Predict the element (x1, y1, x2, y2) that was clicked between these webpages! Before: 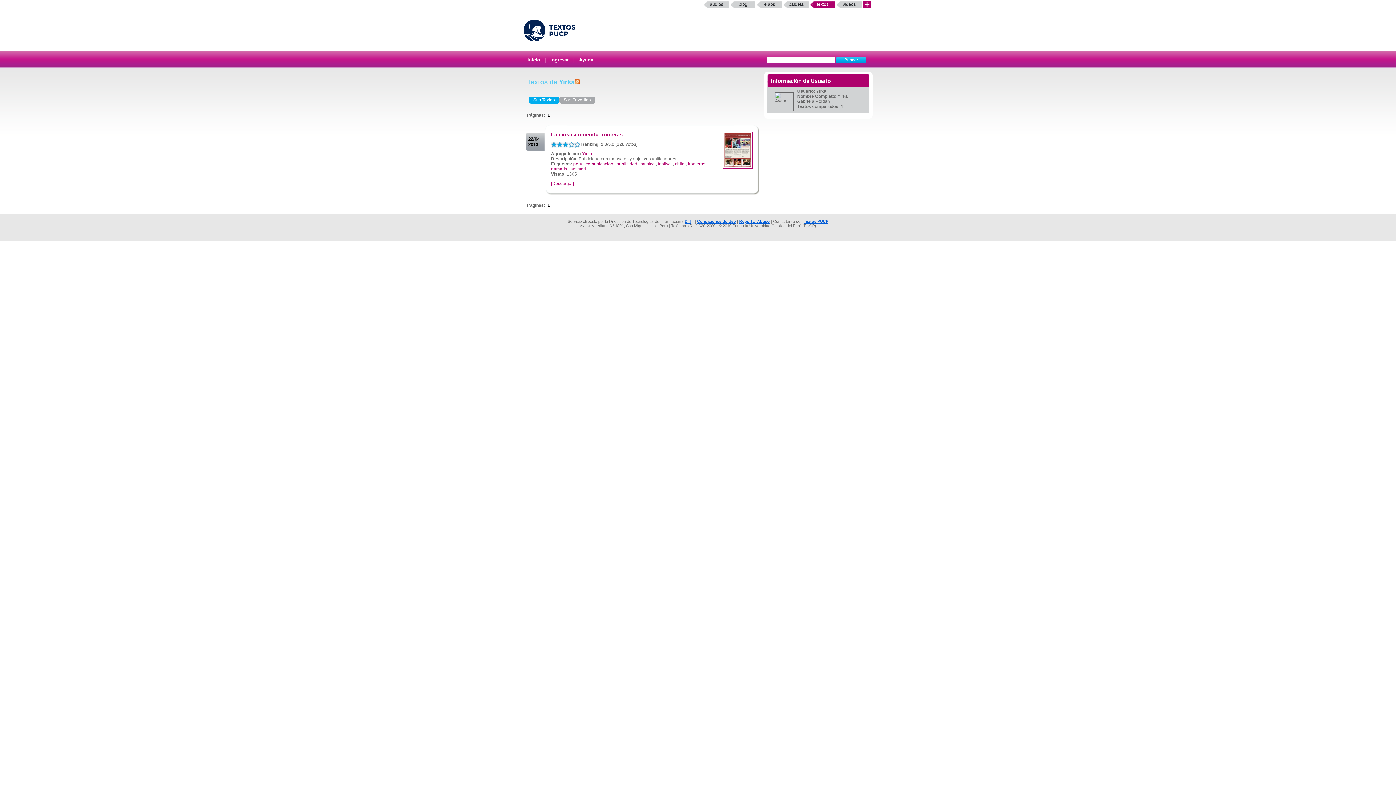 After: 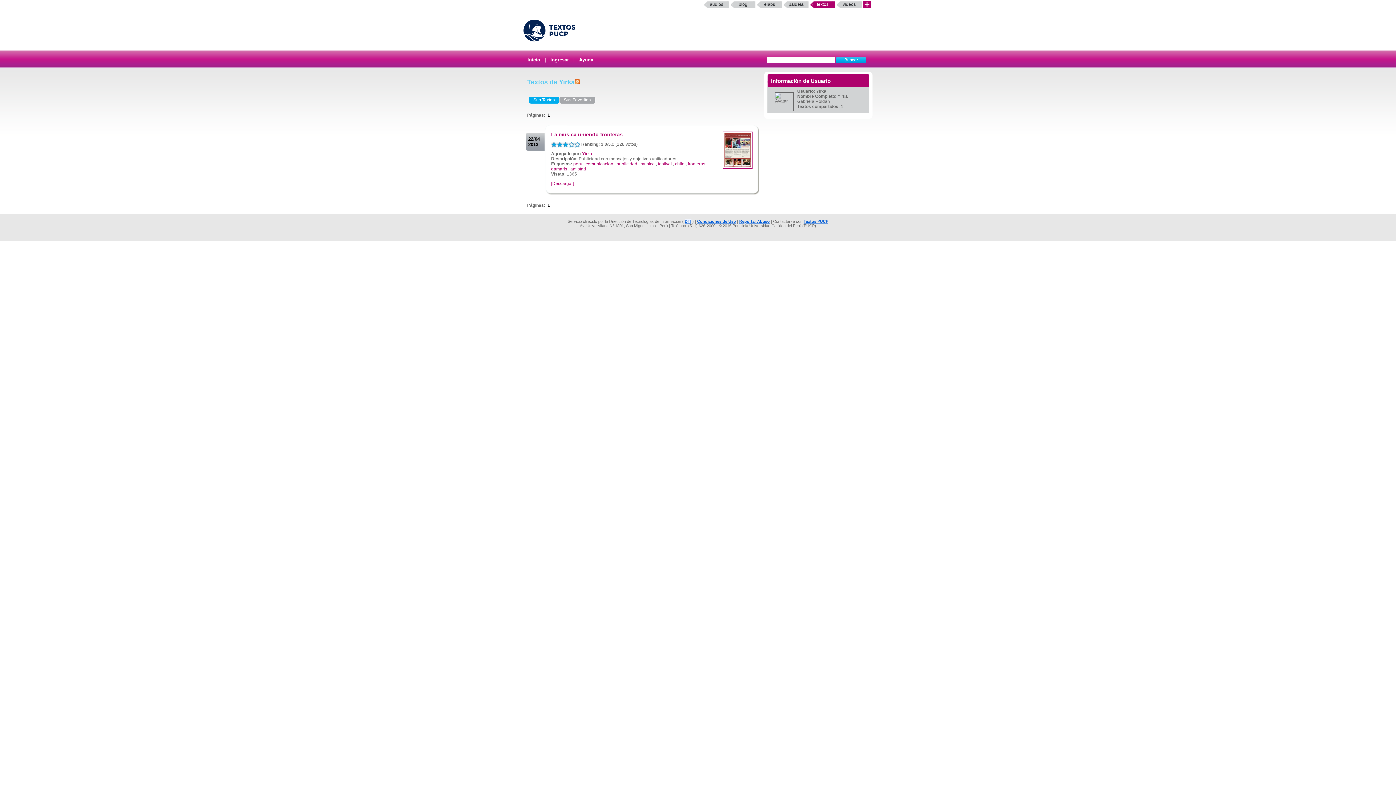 Action: bbox: (684, 219, 691, 223) label: DTI